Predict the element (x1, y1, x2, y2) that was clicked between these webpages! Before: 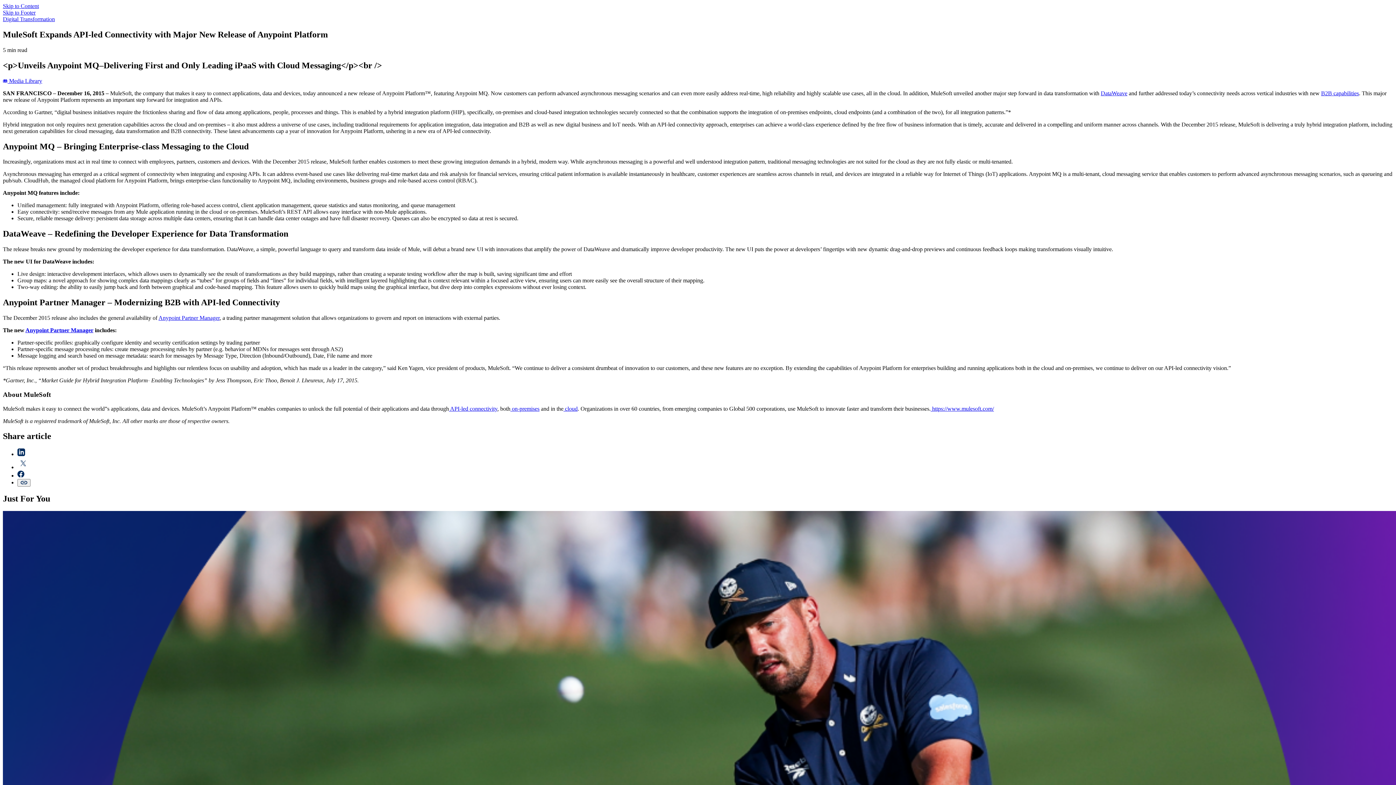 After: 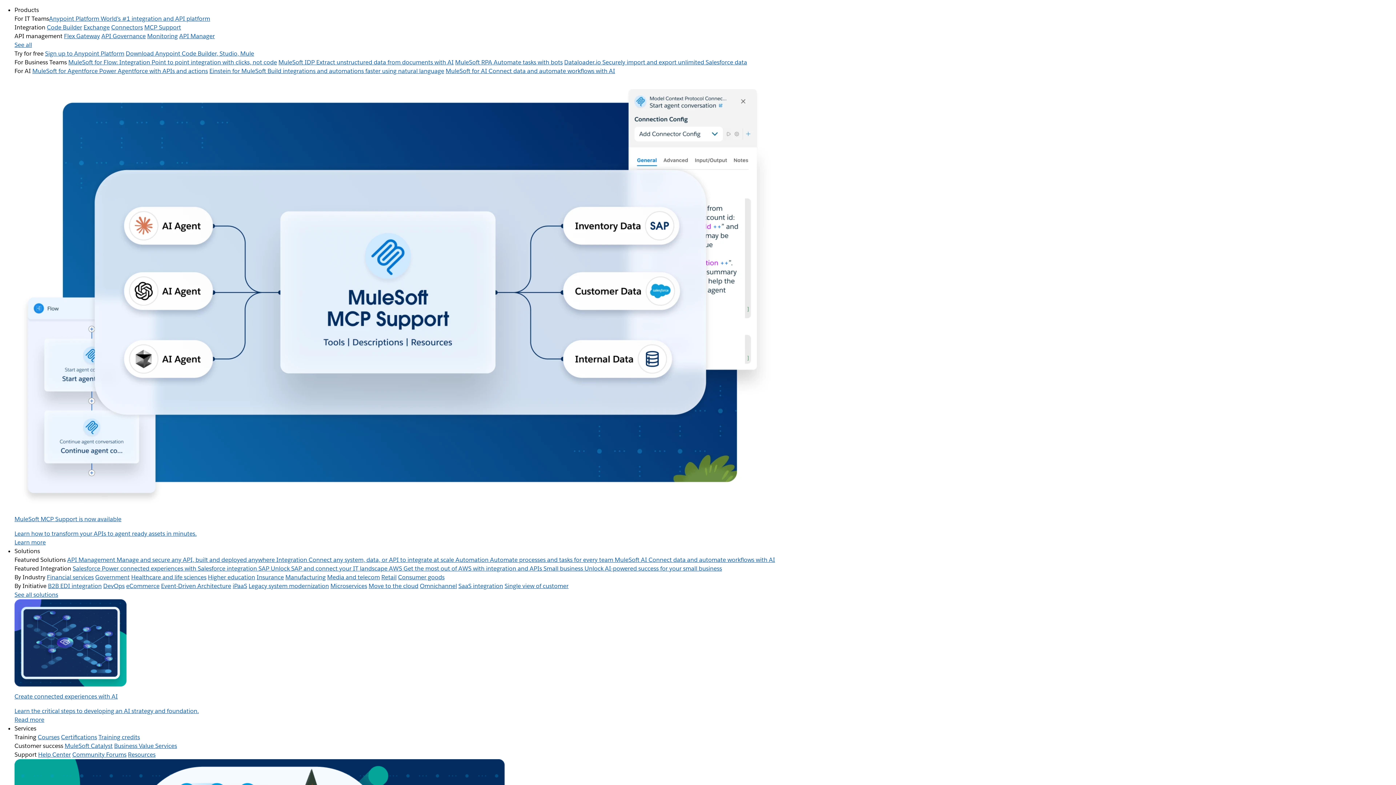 Action: bbox: (930, 405, 994, 411) label:  https://www.mulesoft.com/